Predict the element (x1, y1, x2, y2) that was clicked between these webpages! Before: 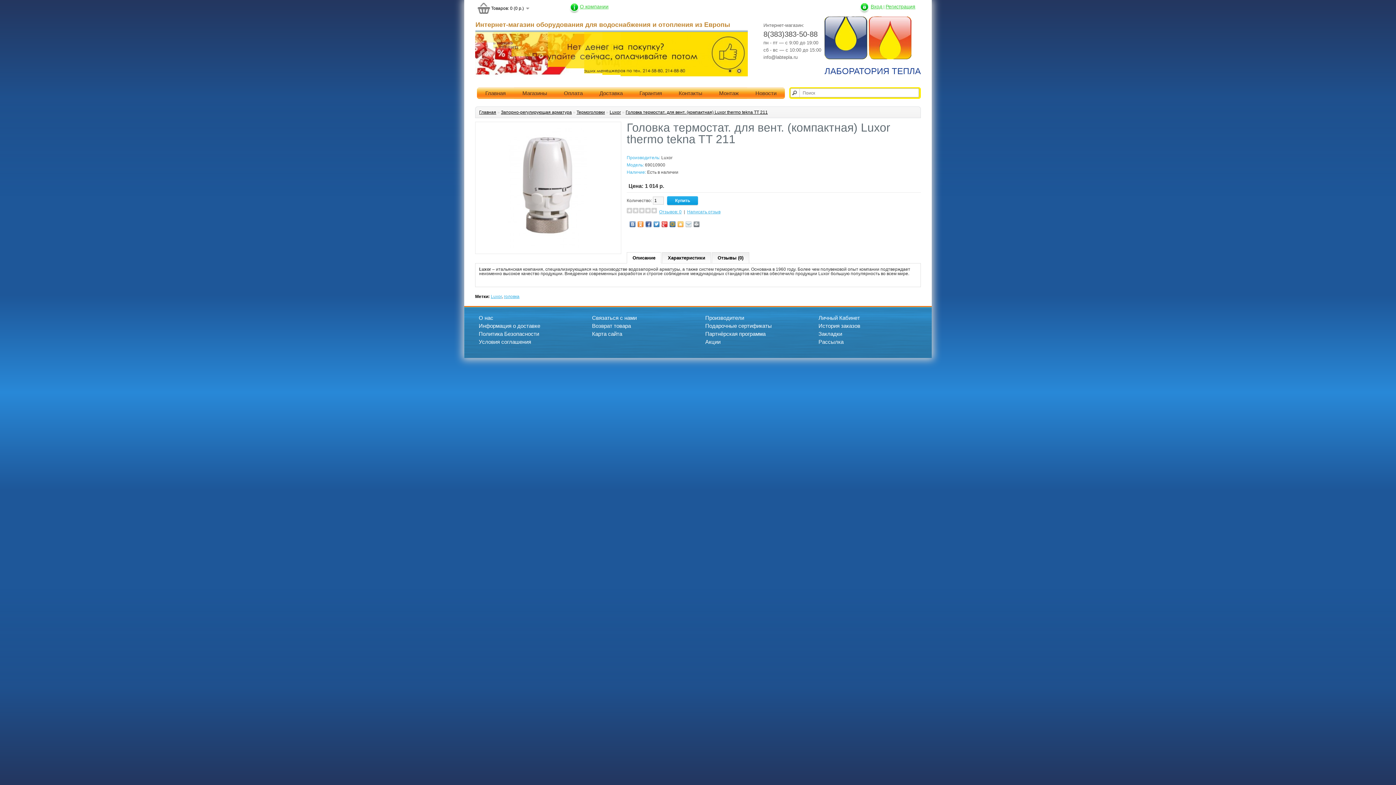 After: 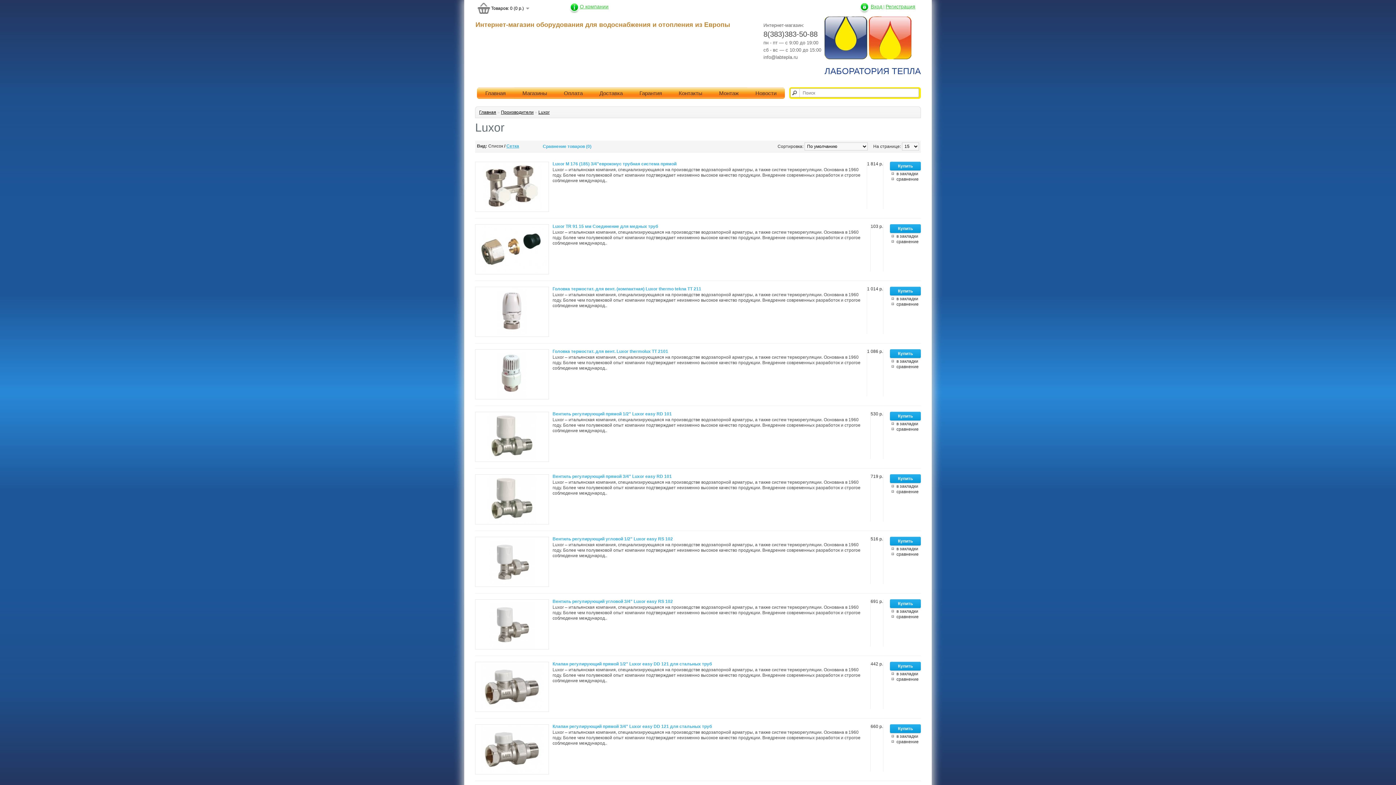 Action: bbox: (661, 155, 672, 160) label: Luxor